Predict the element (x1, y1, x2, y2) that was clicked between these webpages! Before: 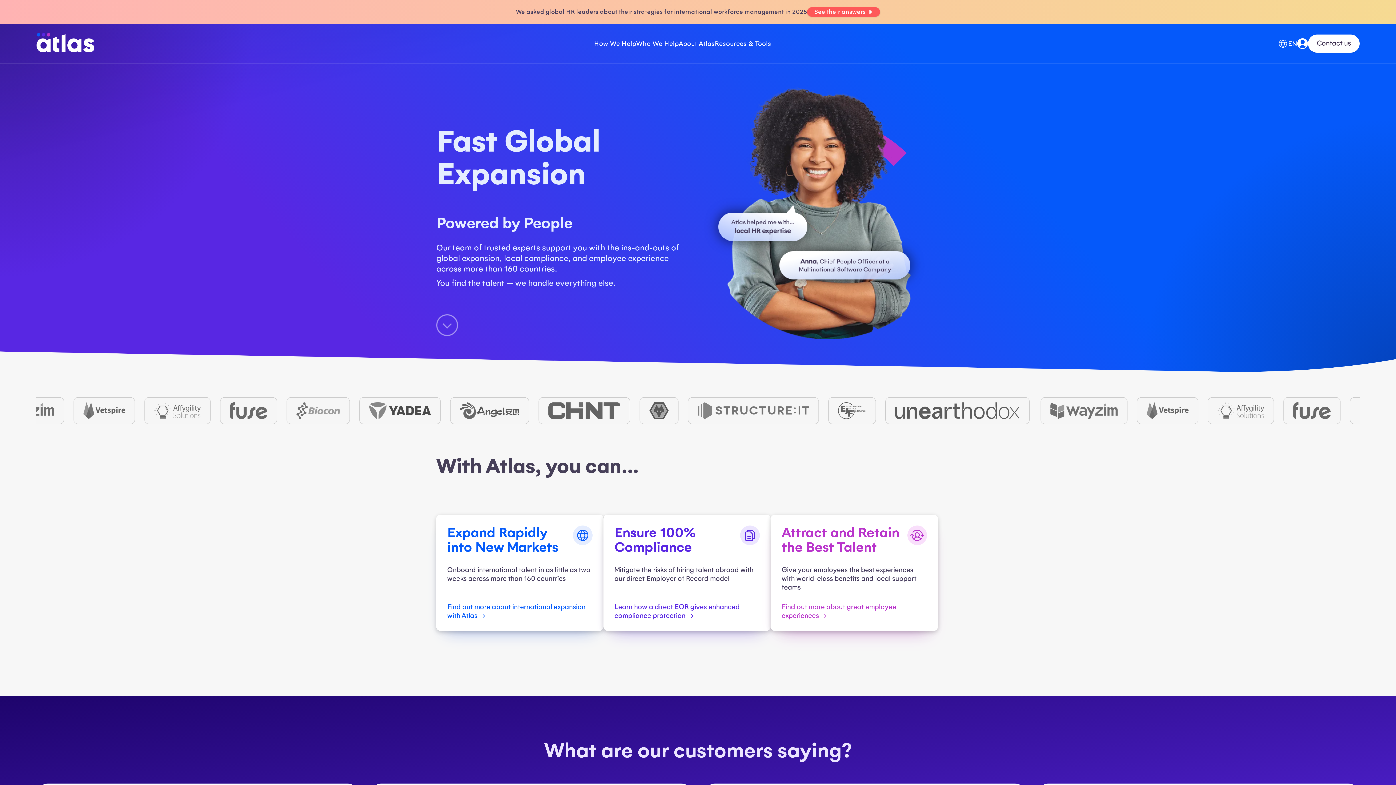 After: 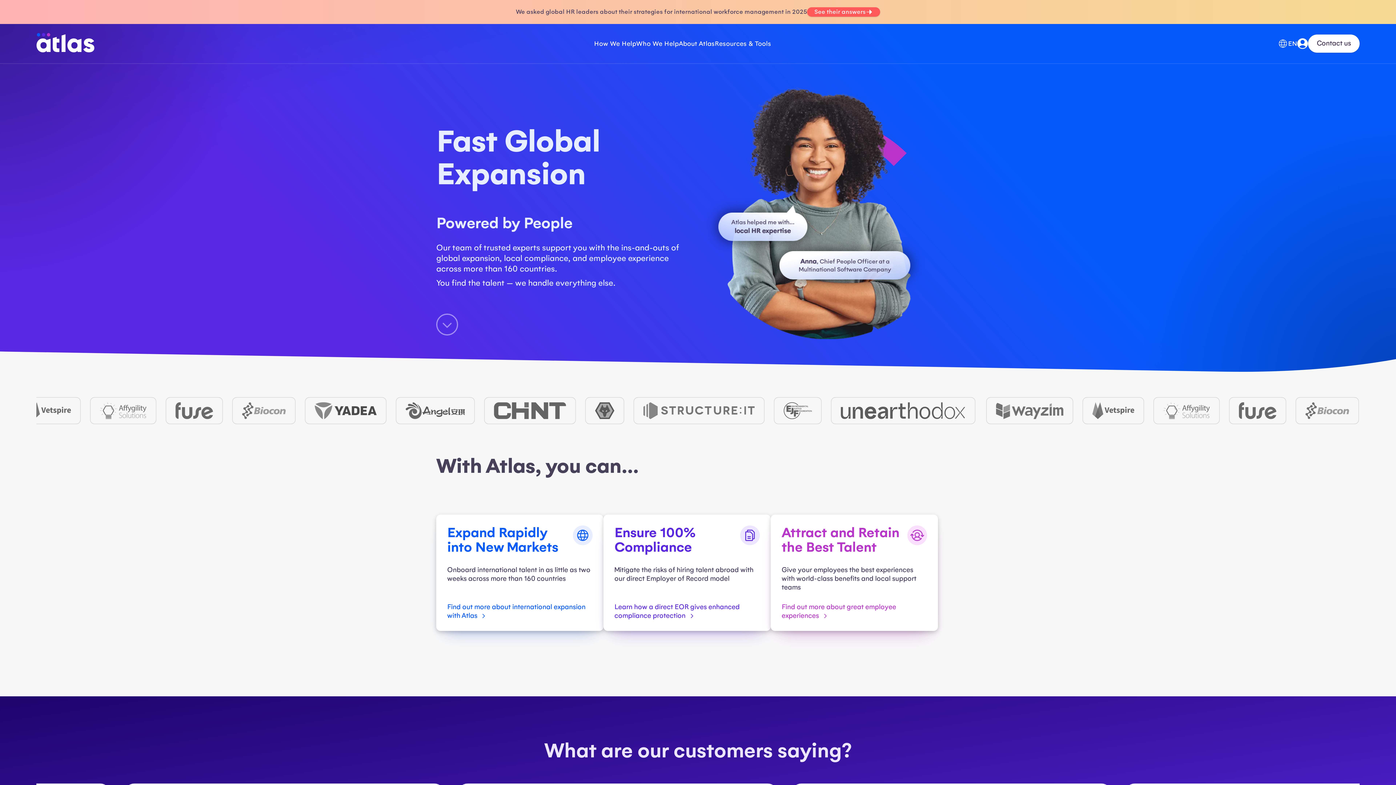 Action: bbox: (36, 32, 87, 54) label: Atlas HXM Home Link